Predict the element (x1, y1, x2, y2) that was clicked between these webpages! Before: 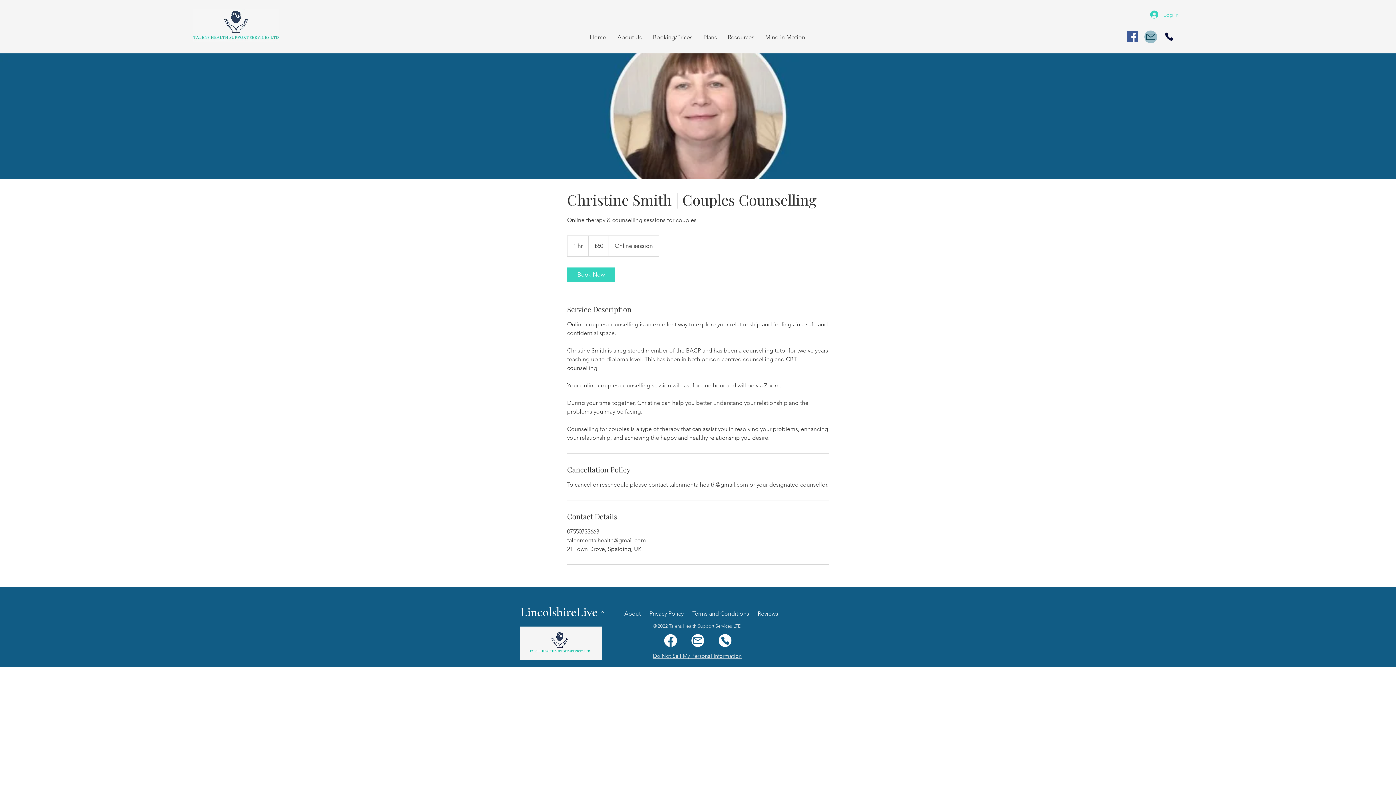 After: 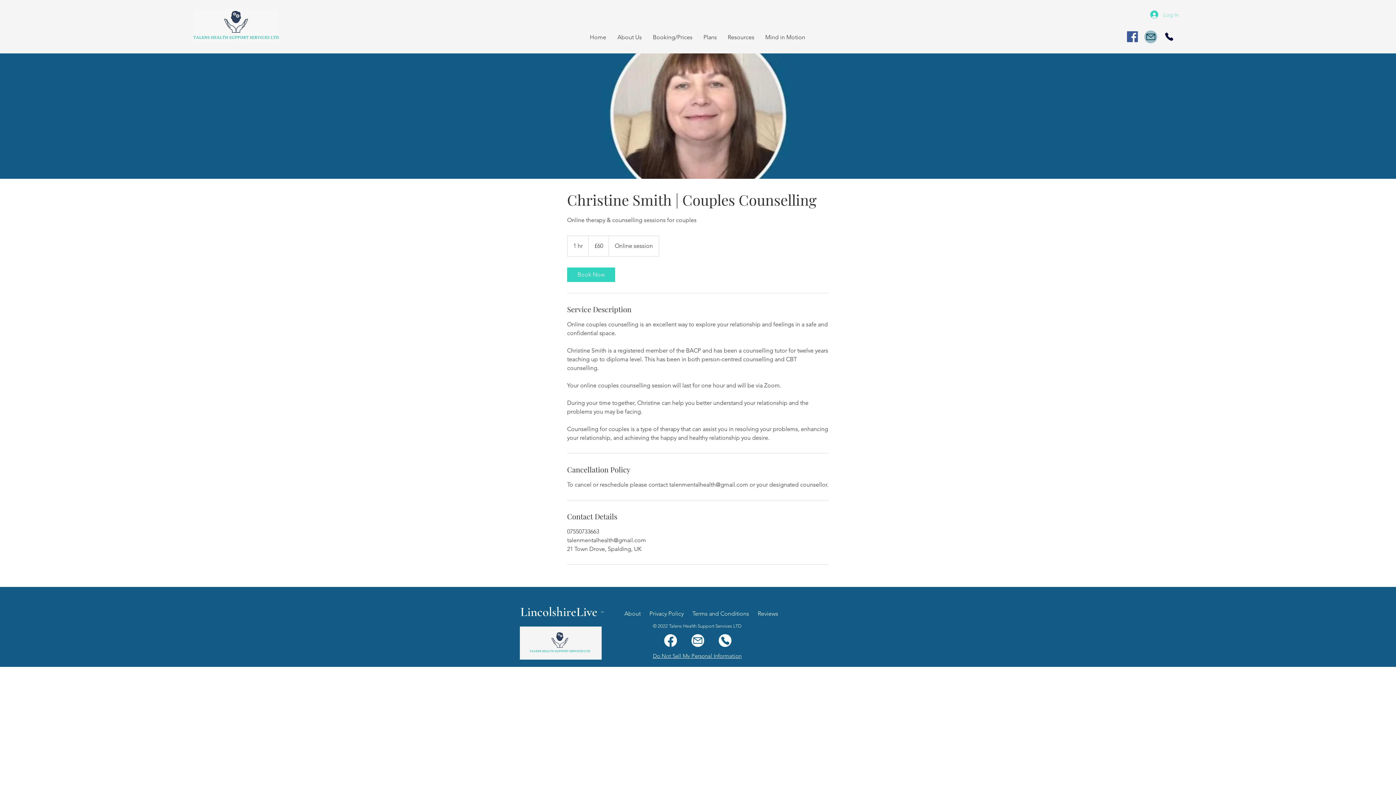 Action: bbox: (1145, 8, 1184, 20) label: Log In